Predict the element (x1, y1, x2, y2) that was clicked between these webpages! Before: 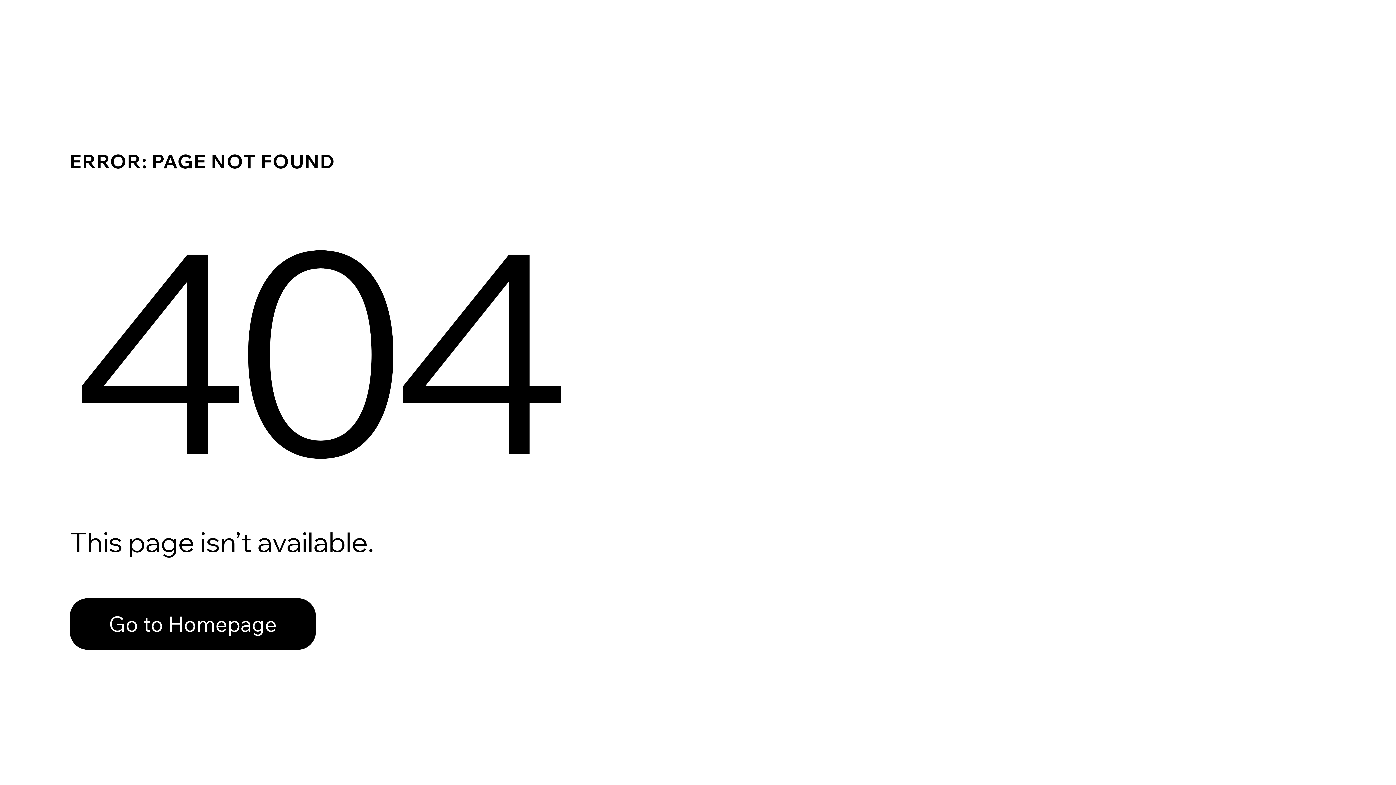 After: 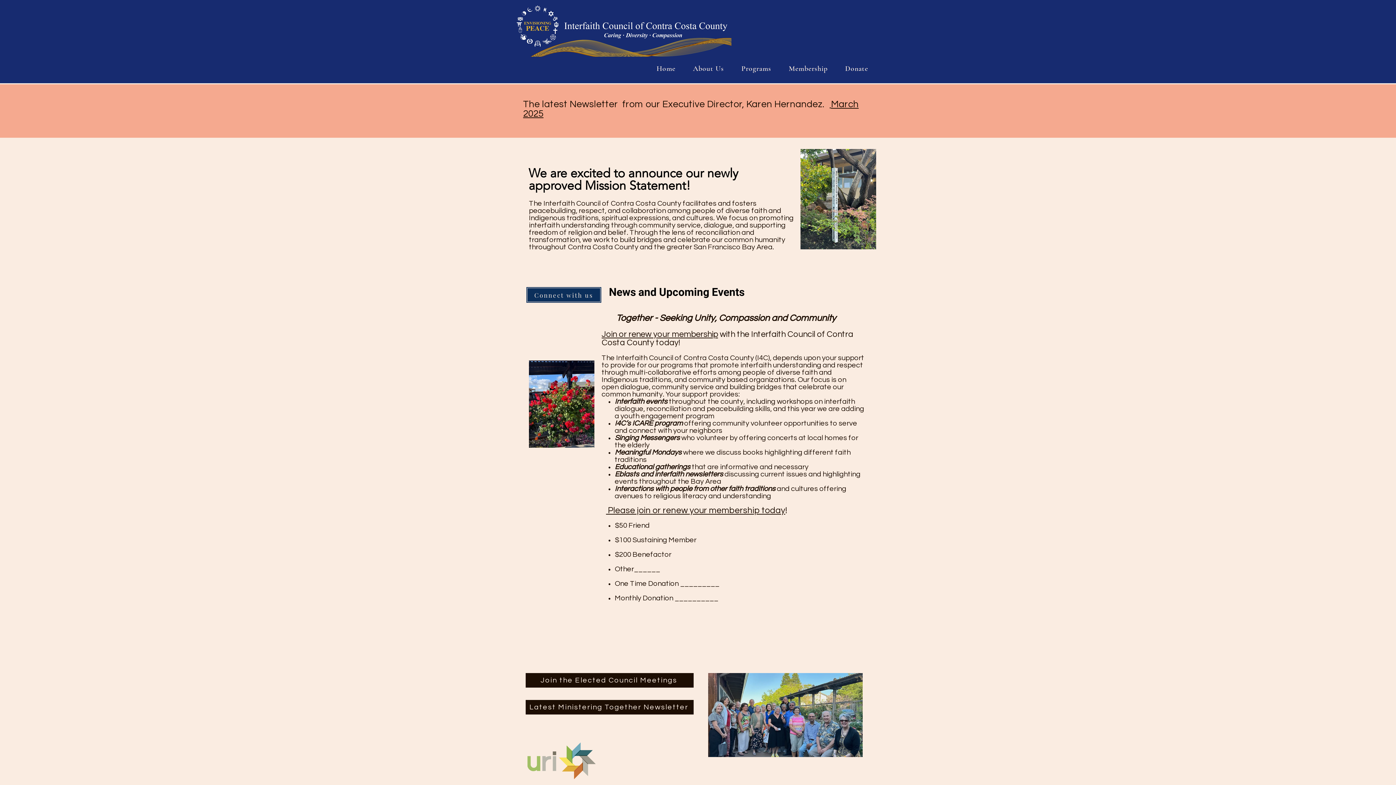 Action: bbox: (69, 598, 316, 650) label: Go to Homepage